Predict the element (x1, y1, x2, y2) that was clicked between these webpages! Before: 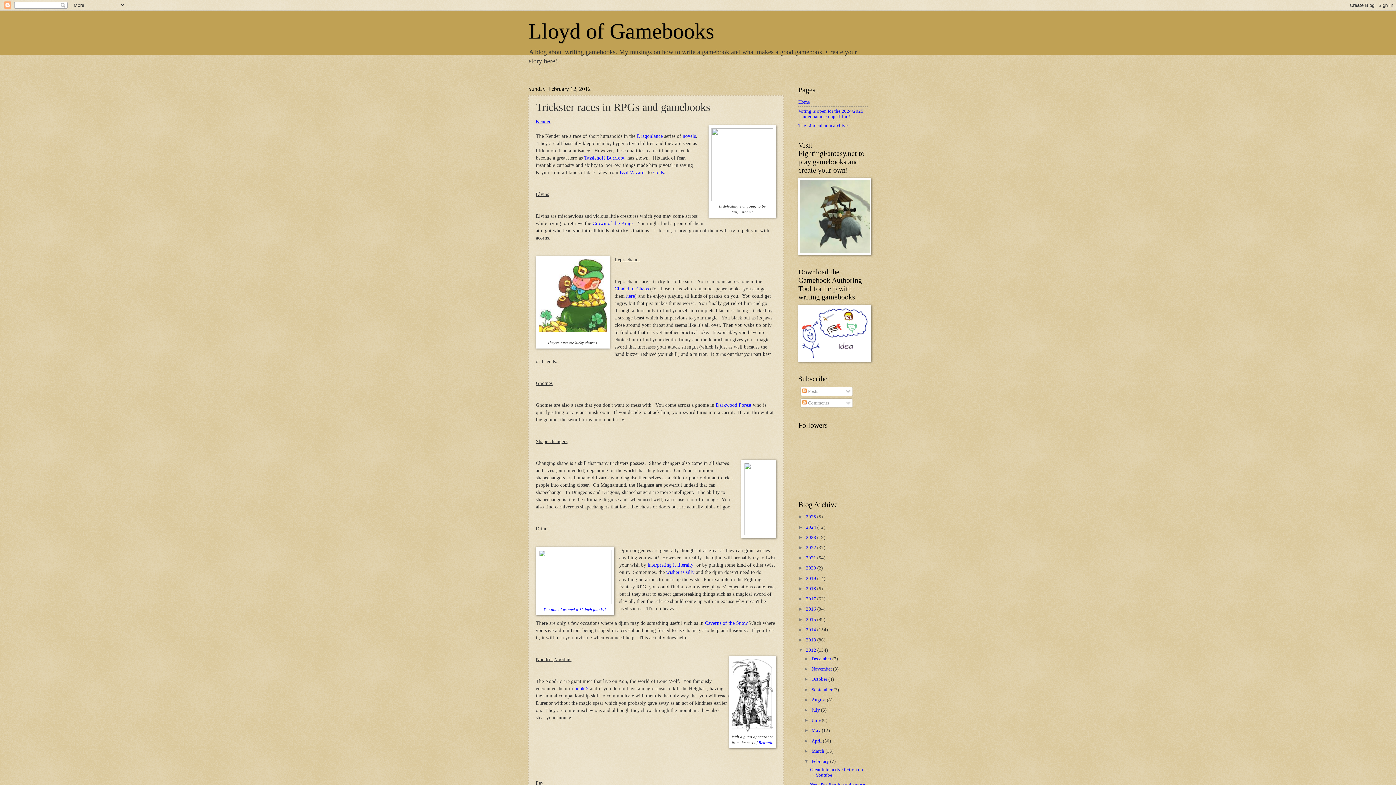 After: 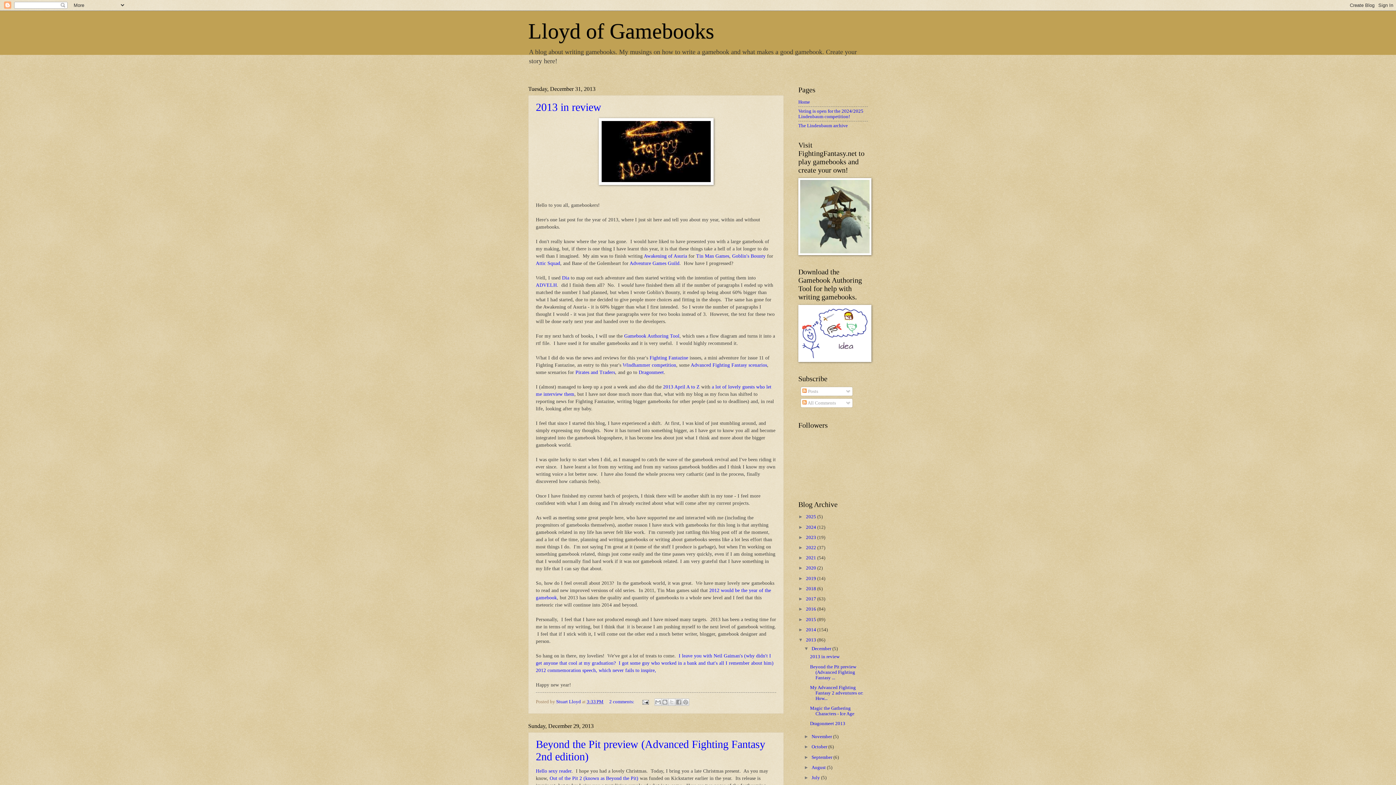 Action: label: 2013  bbox: (806, 637, 817, 642)